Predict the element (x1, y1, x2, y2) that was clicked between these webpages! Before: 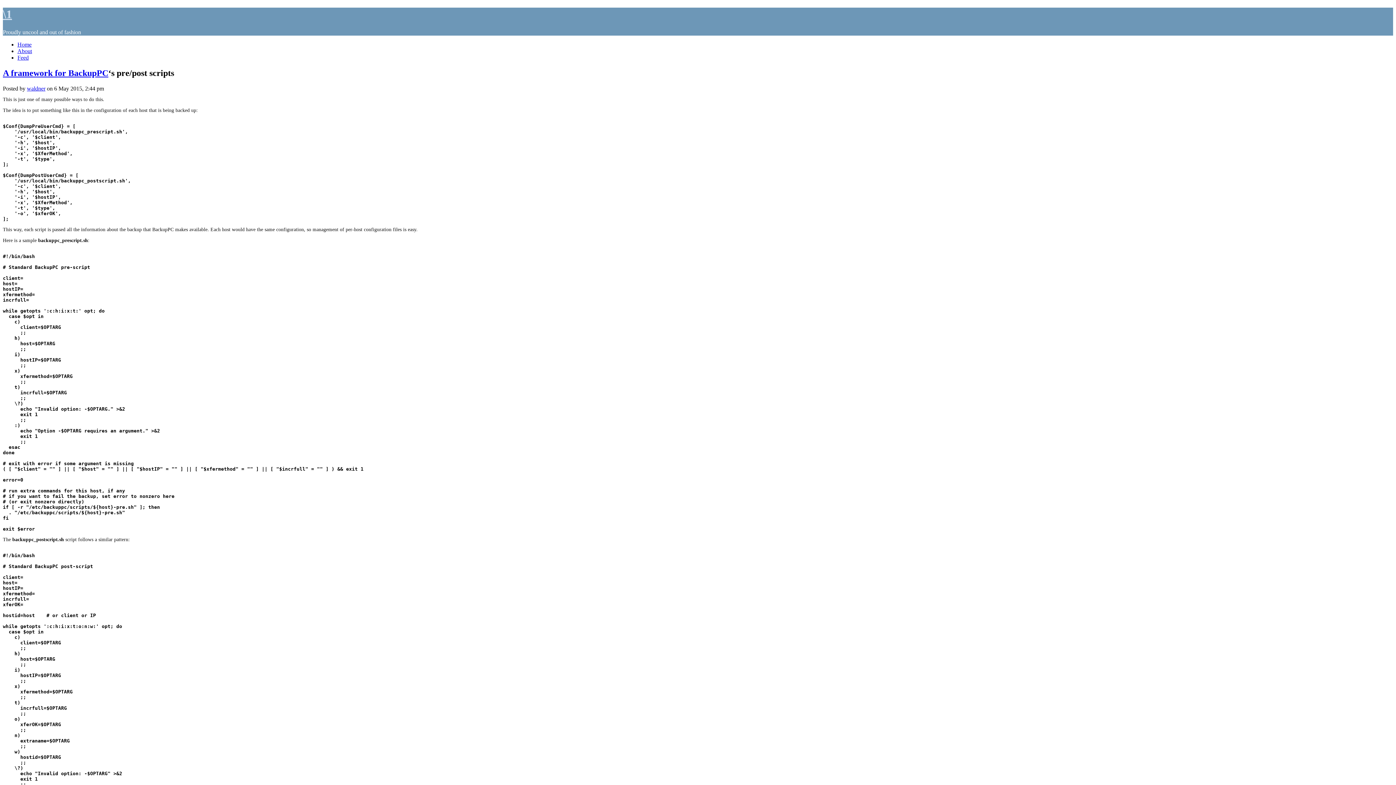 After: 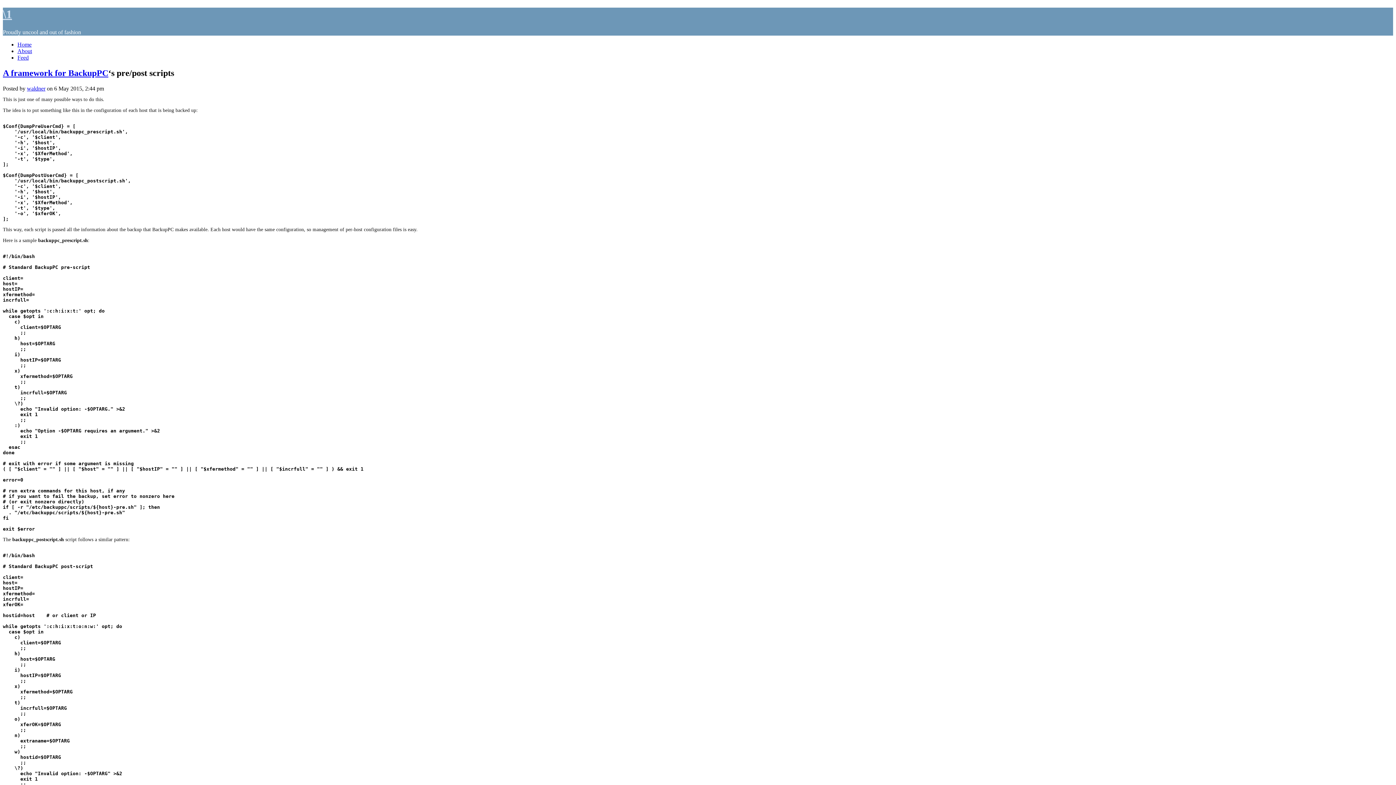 Action: bbox: (17, 54, 28, 60) label: Feed